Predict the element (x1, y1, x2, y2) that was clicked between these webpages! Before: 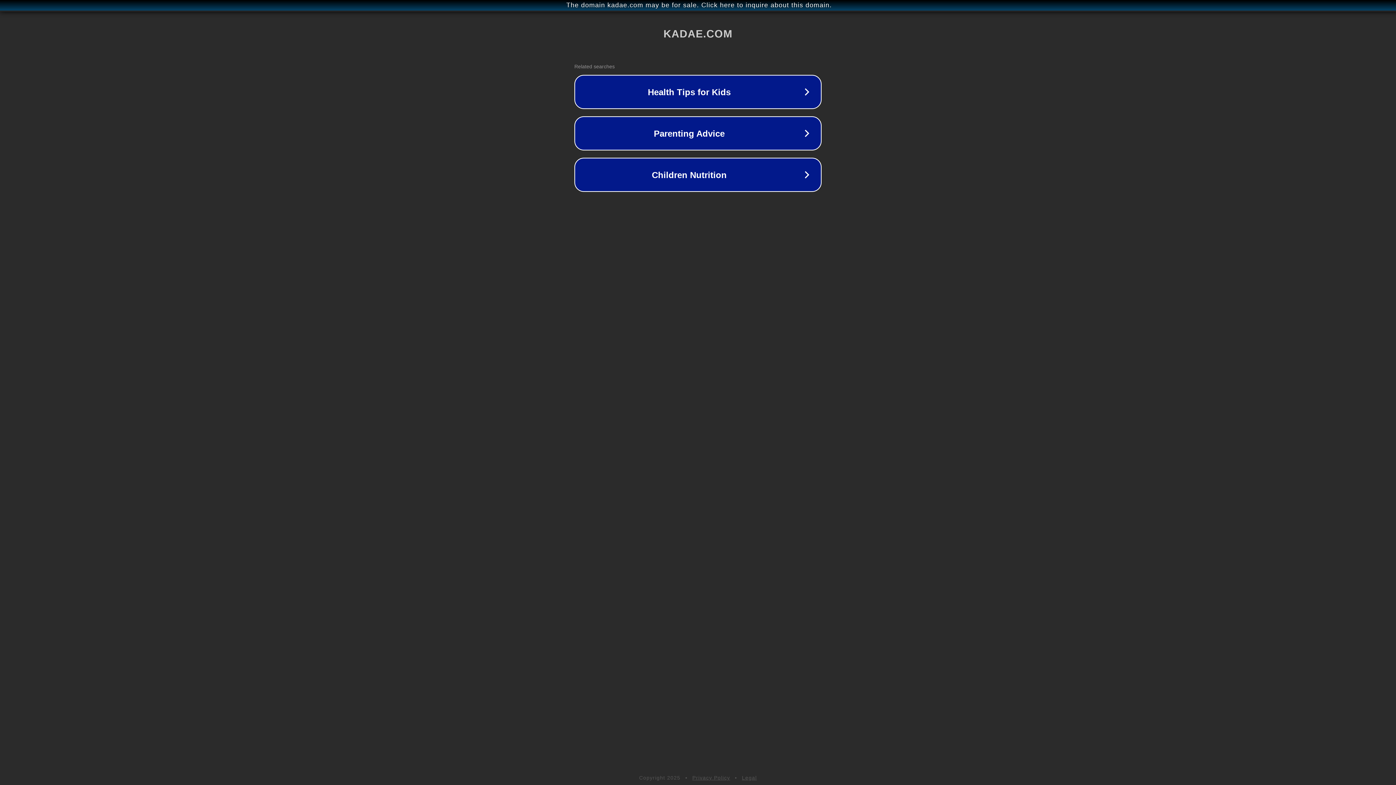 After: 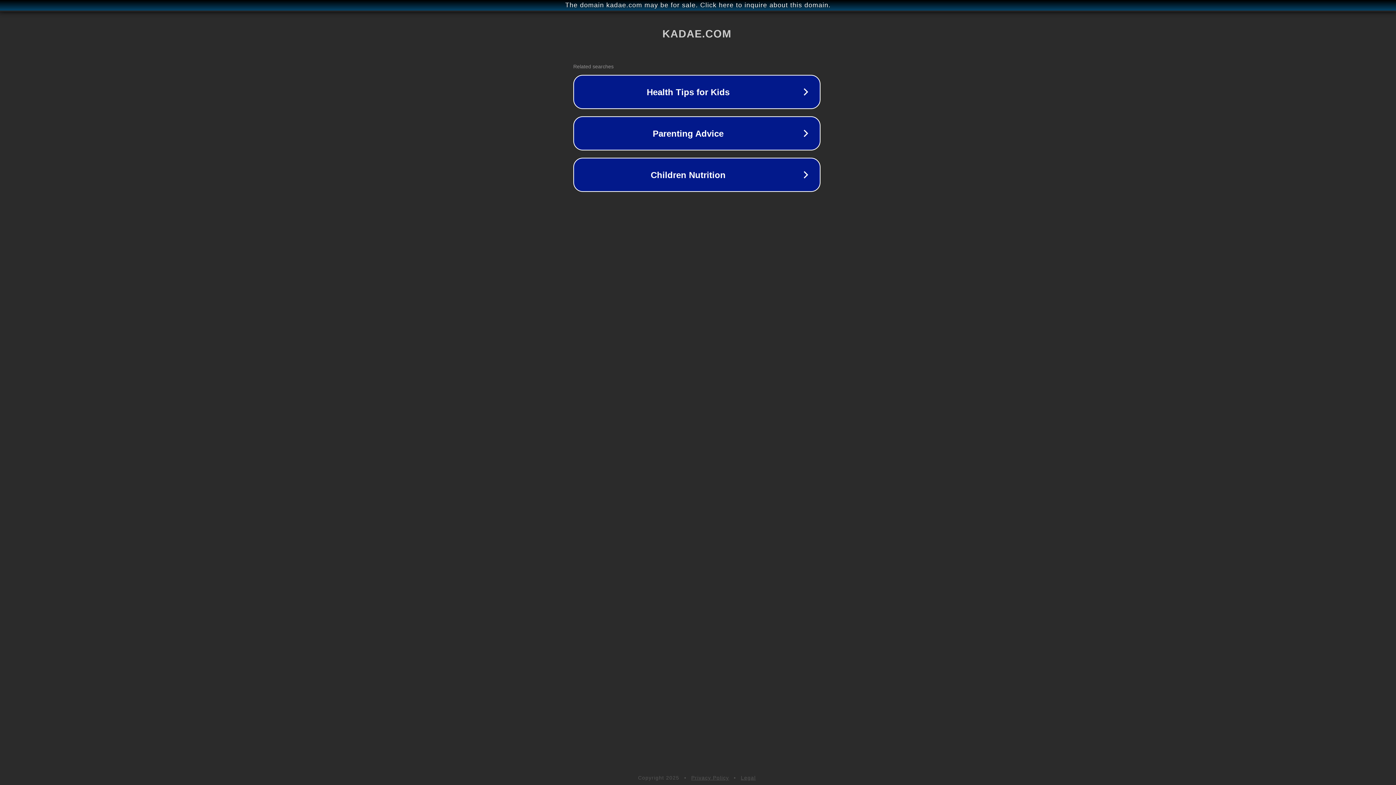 Action: bbox: (1, 1, 1397, 9) label: The domain kadae.com may be for sale. Click here to inquire about this domain.